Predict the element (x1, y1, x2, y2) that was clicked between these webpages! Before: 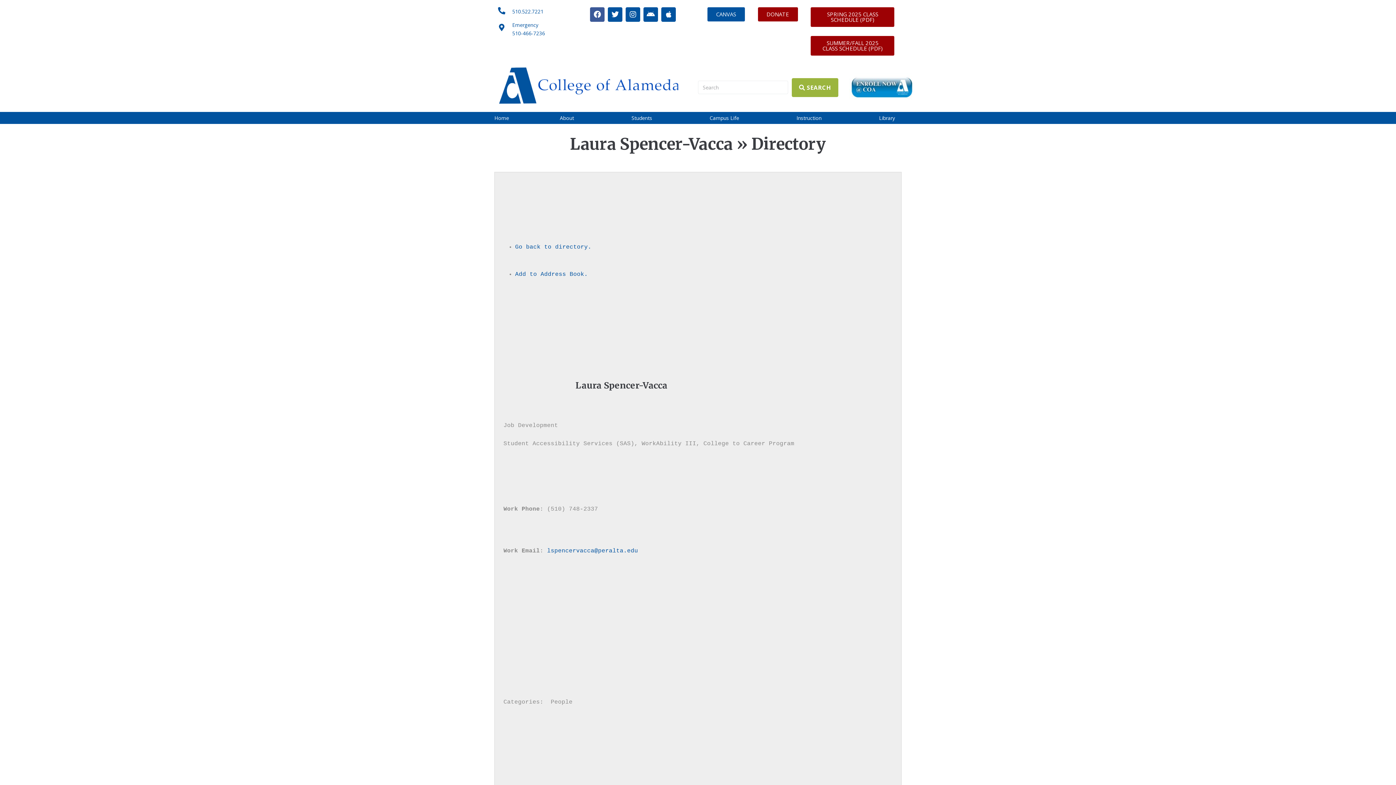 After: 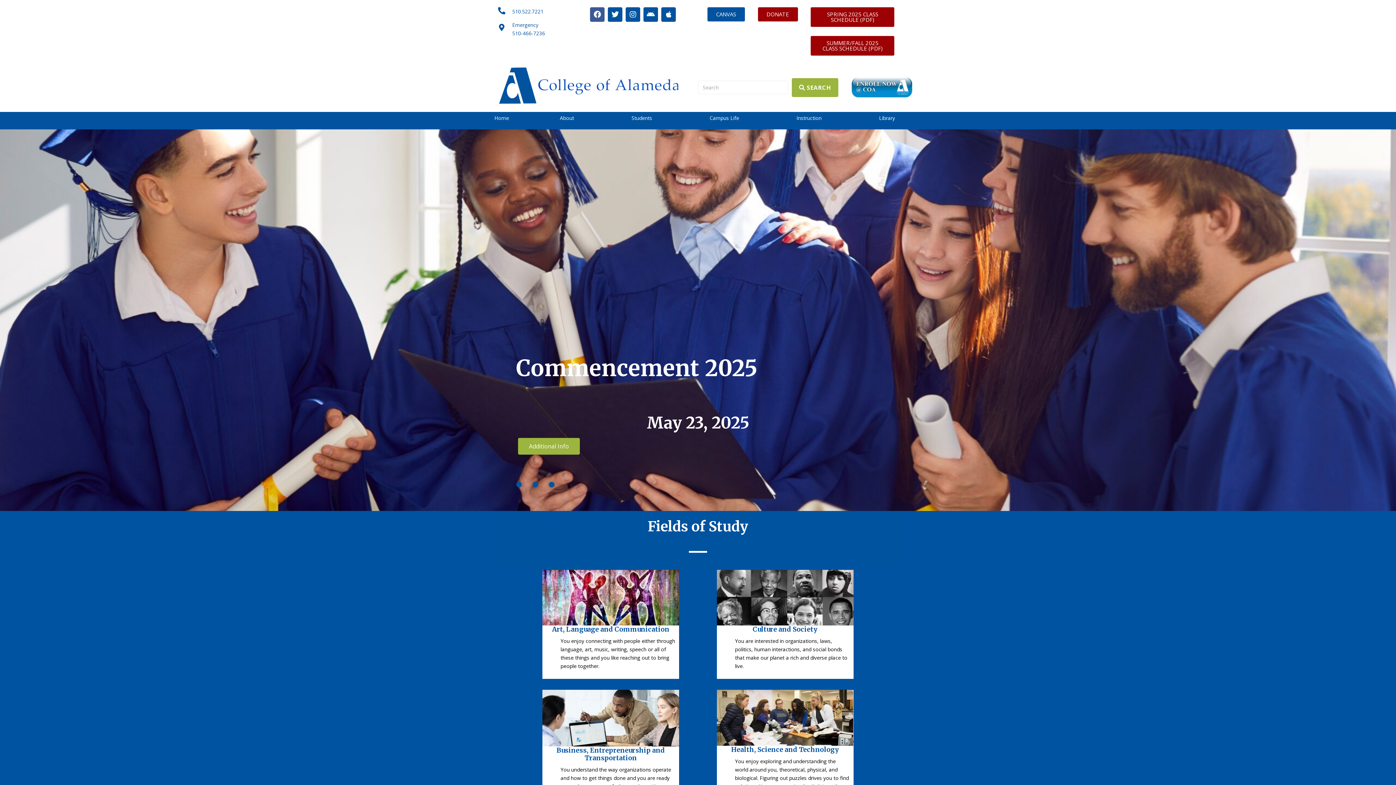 Action: bbox: (480, 62, 698, 106)